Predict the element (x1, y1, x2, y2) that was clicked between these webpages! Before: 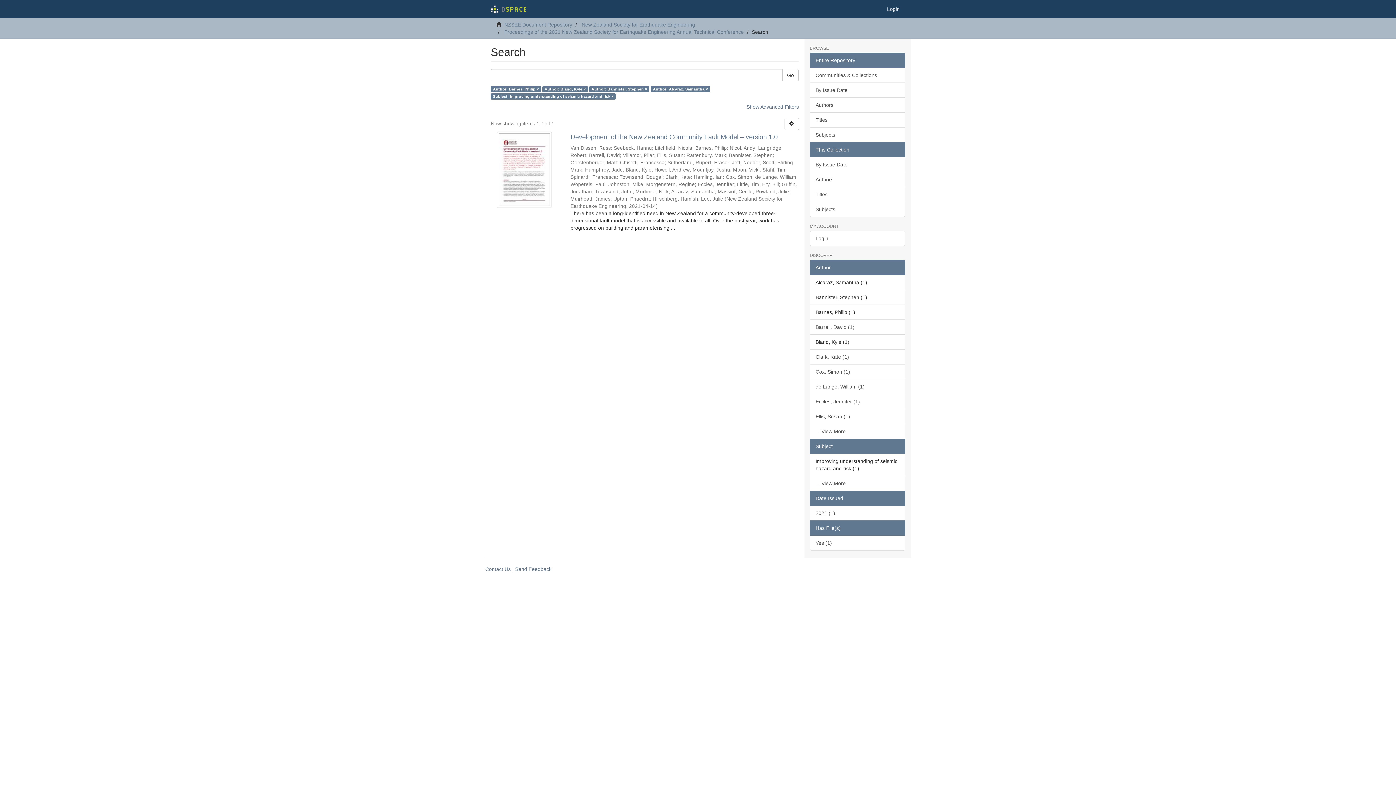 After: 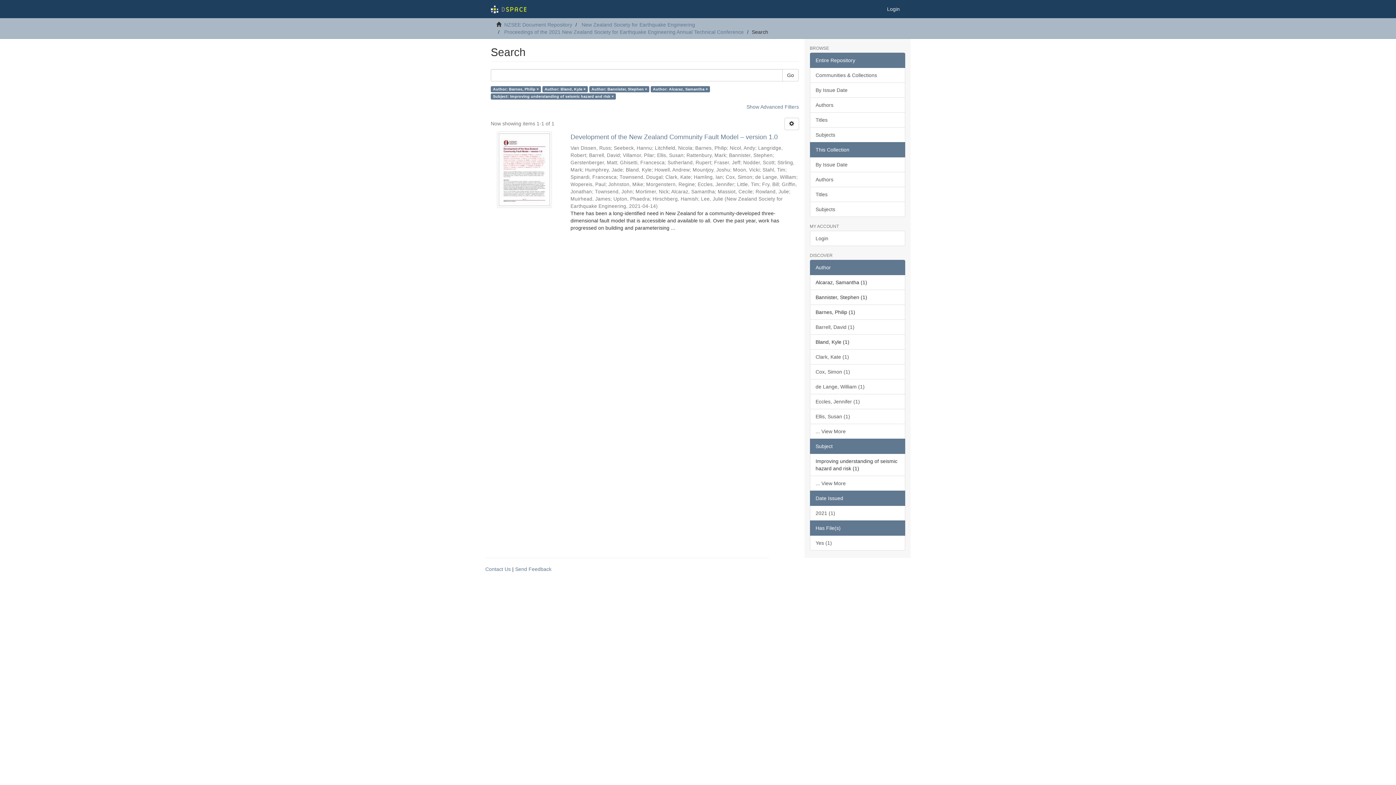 Action: bbox: (810, 438, 905, 454) label: Subject